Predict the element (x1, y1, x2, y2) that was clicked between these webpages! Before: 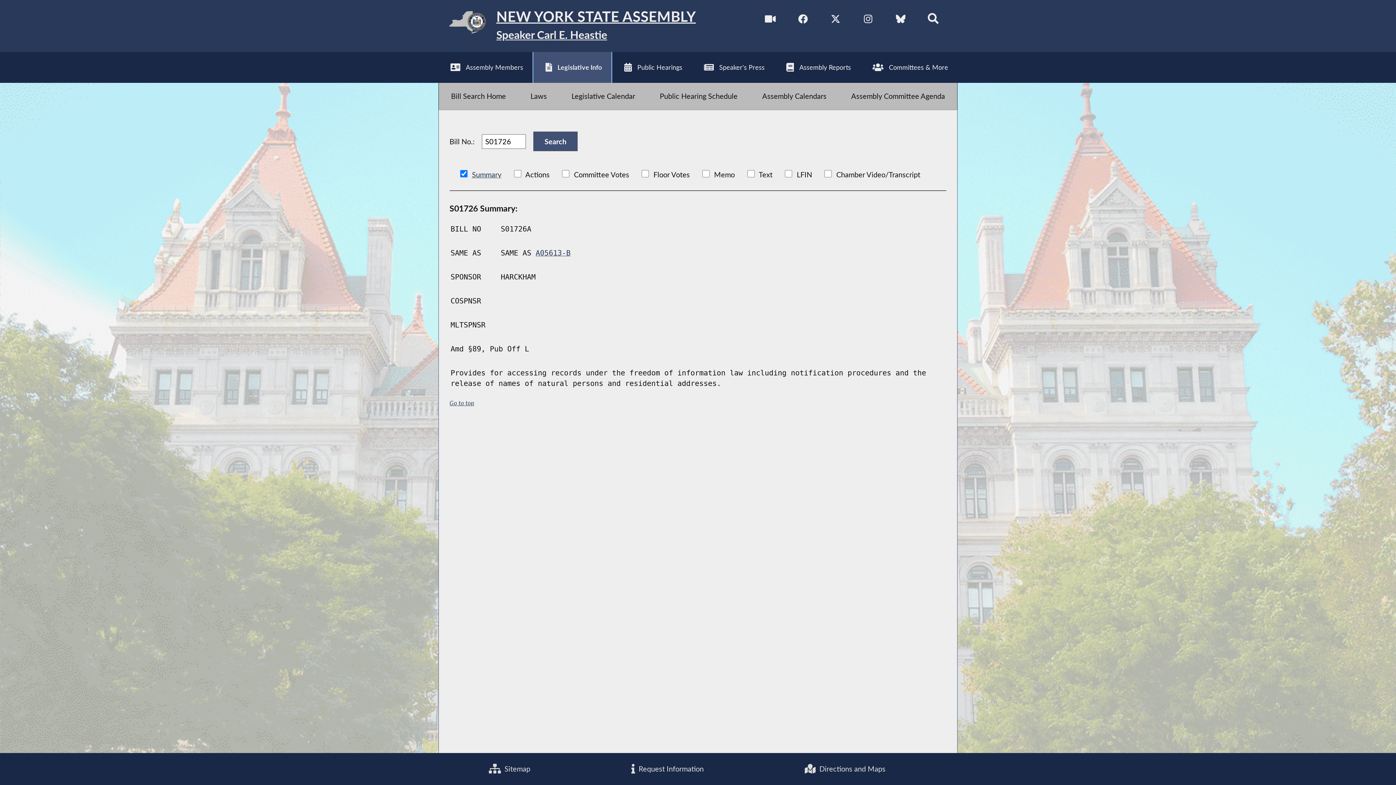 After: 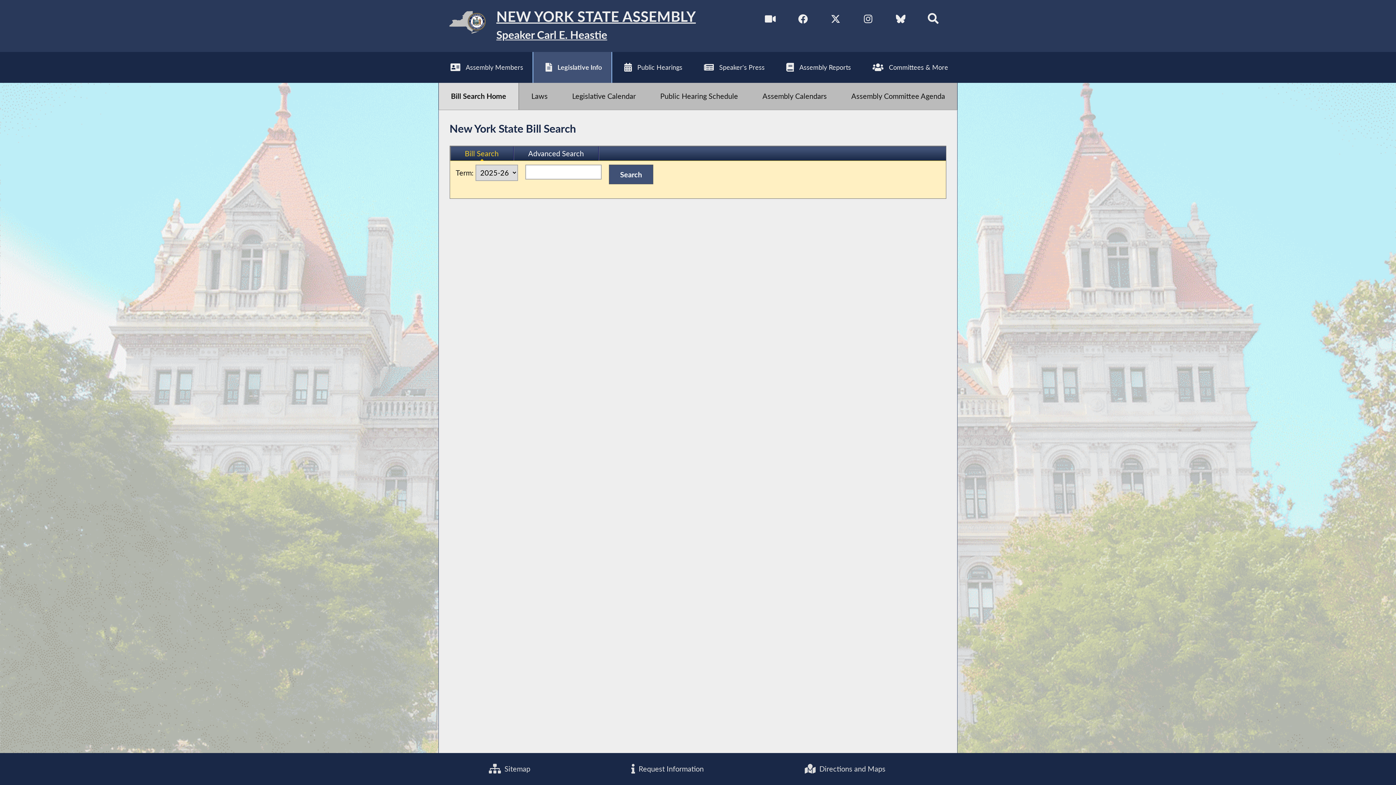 Action: bbox: (533, 51, 611, 82) label: Legislative Info